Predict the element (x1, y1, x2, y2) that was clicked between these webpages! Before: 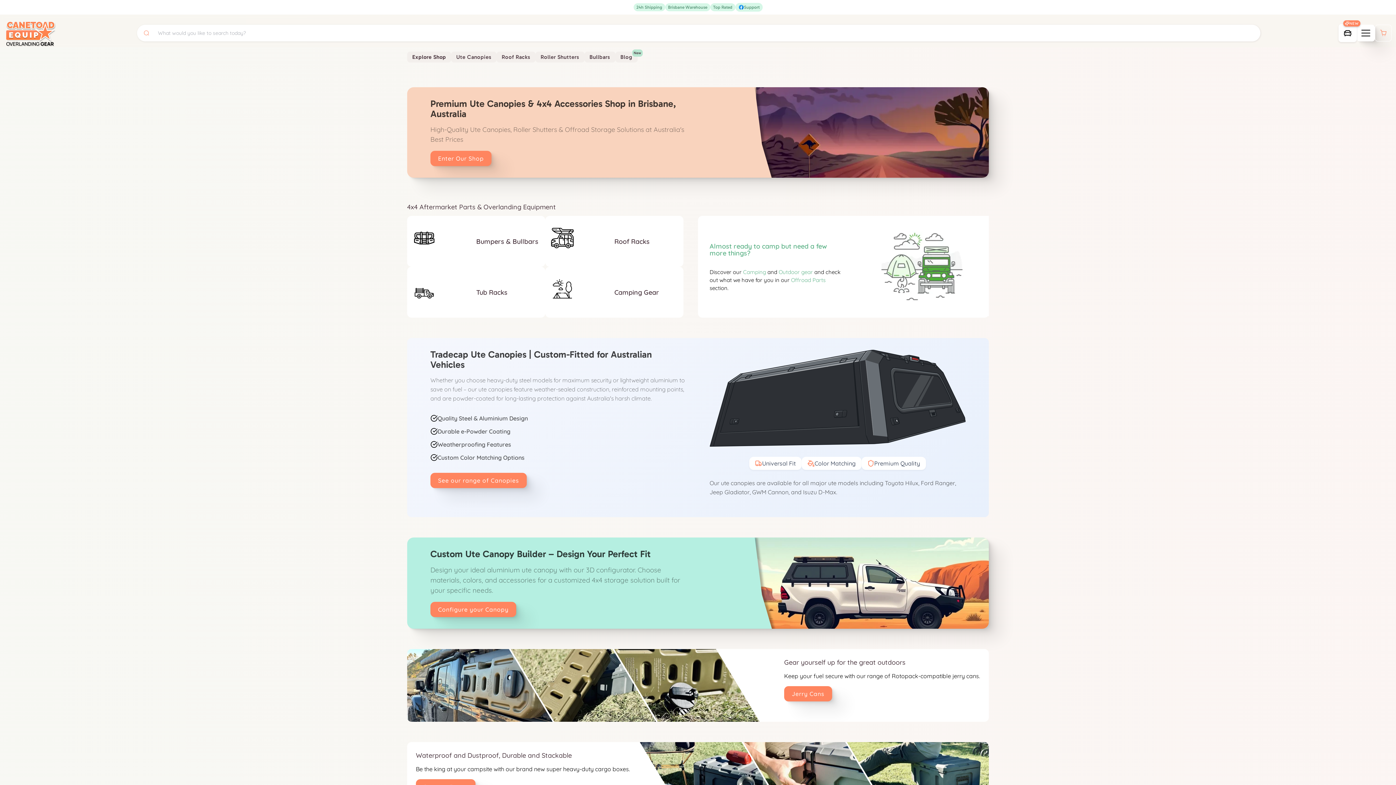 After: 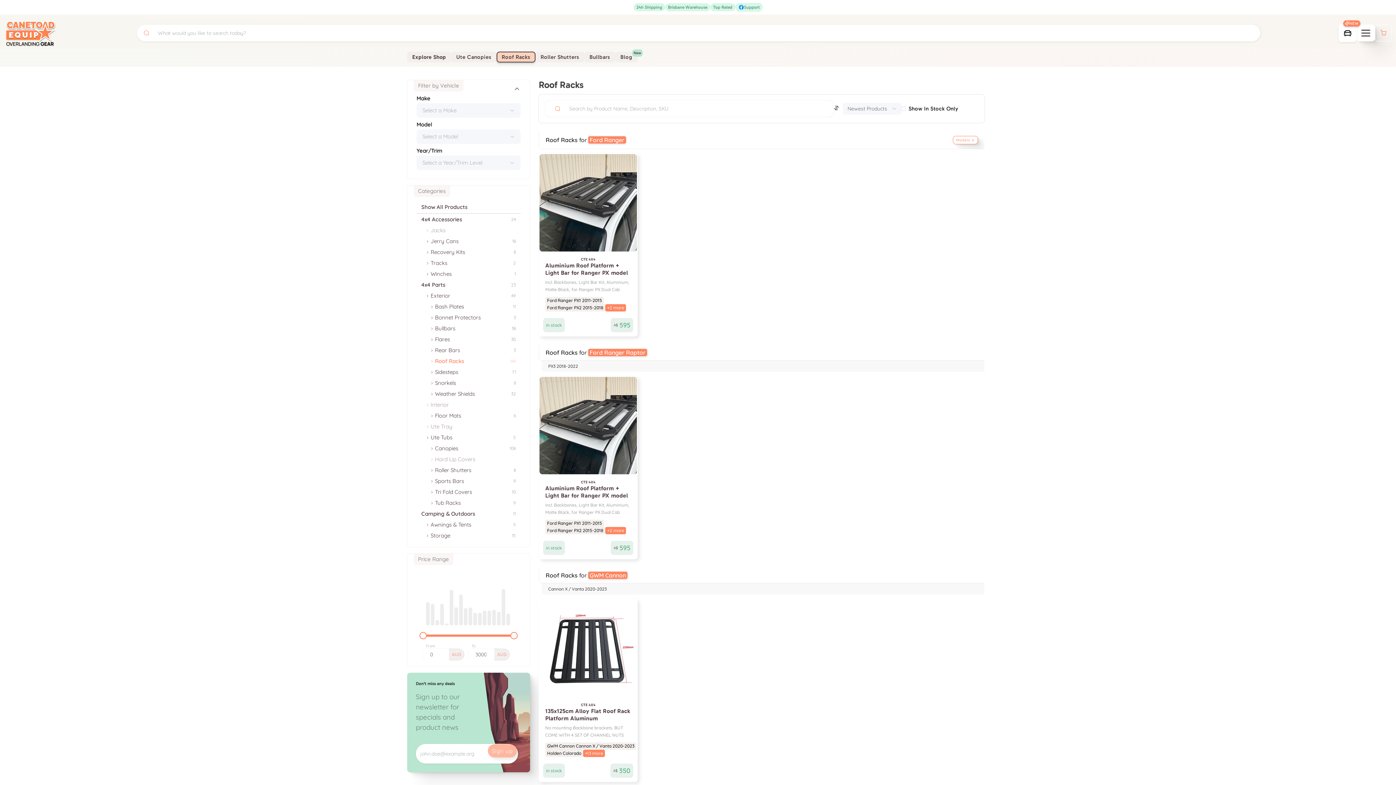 Action: label: Roof Racks bbox: (614, 232, 679, 250)